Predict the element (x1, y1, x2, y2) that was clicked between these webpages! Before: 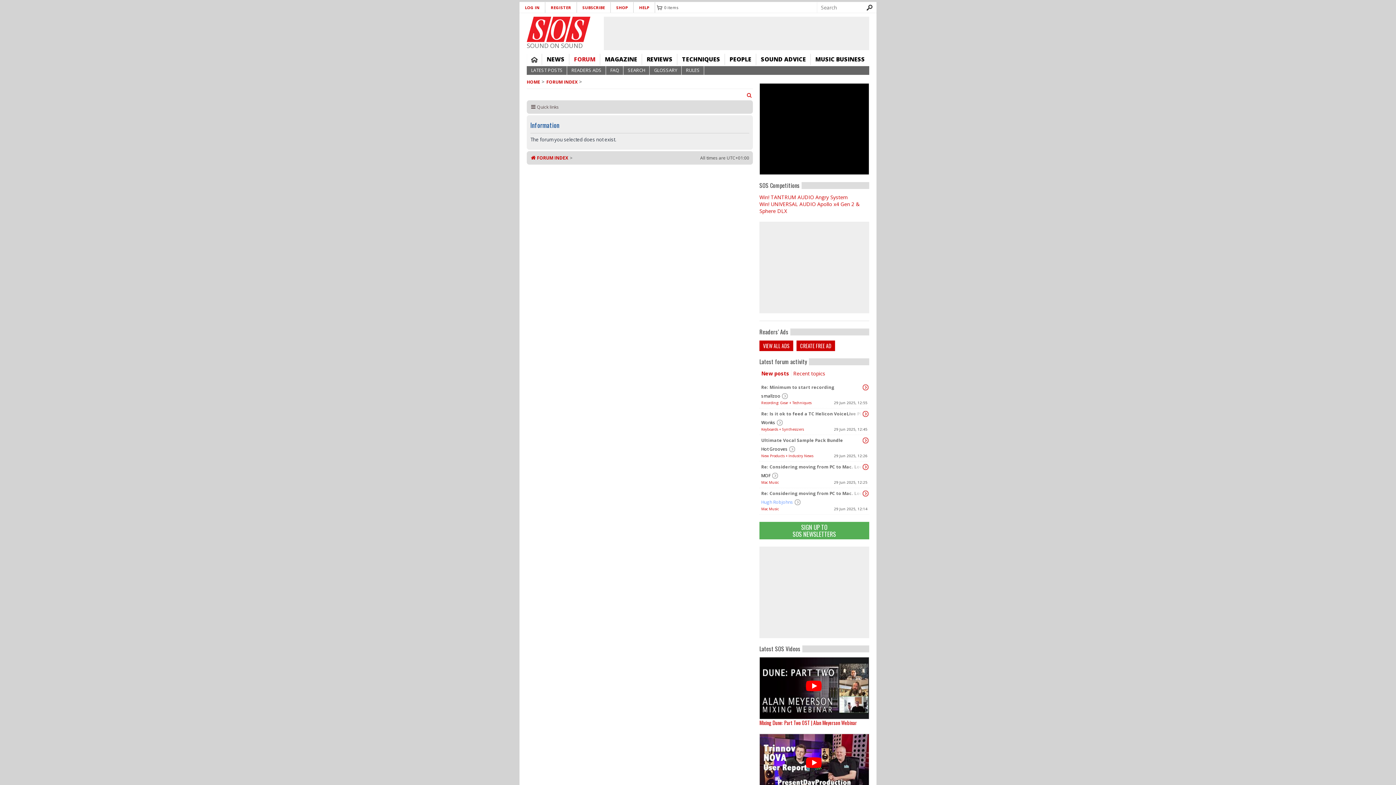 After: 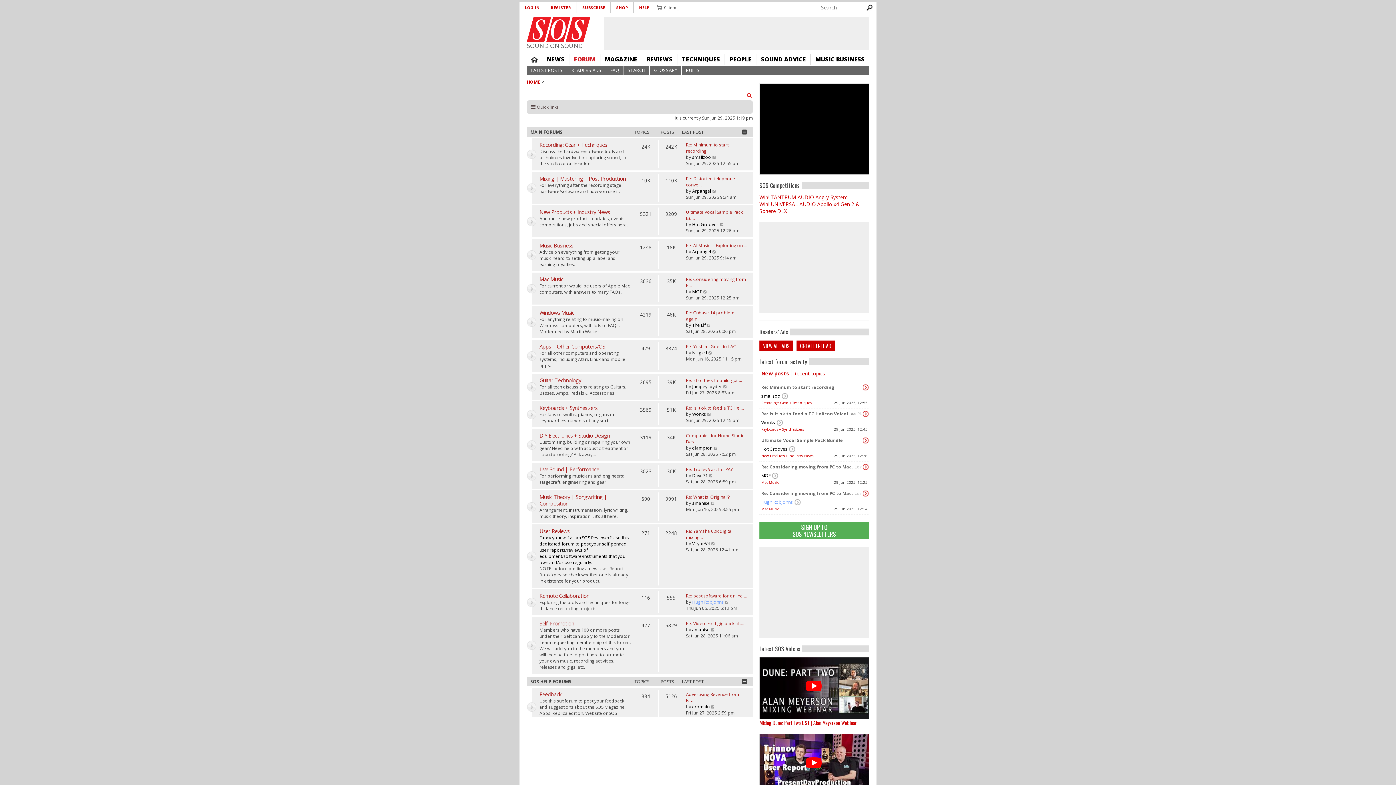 Action: bbox: (569, 53, 600, 65) label: FORUM